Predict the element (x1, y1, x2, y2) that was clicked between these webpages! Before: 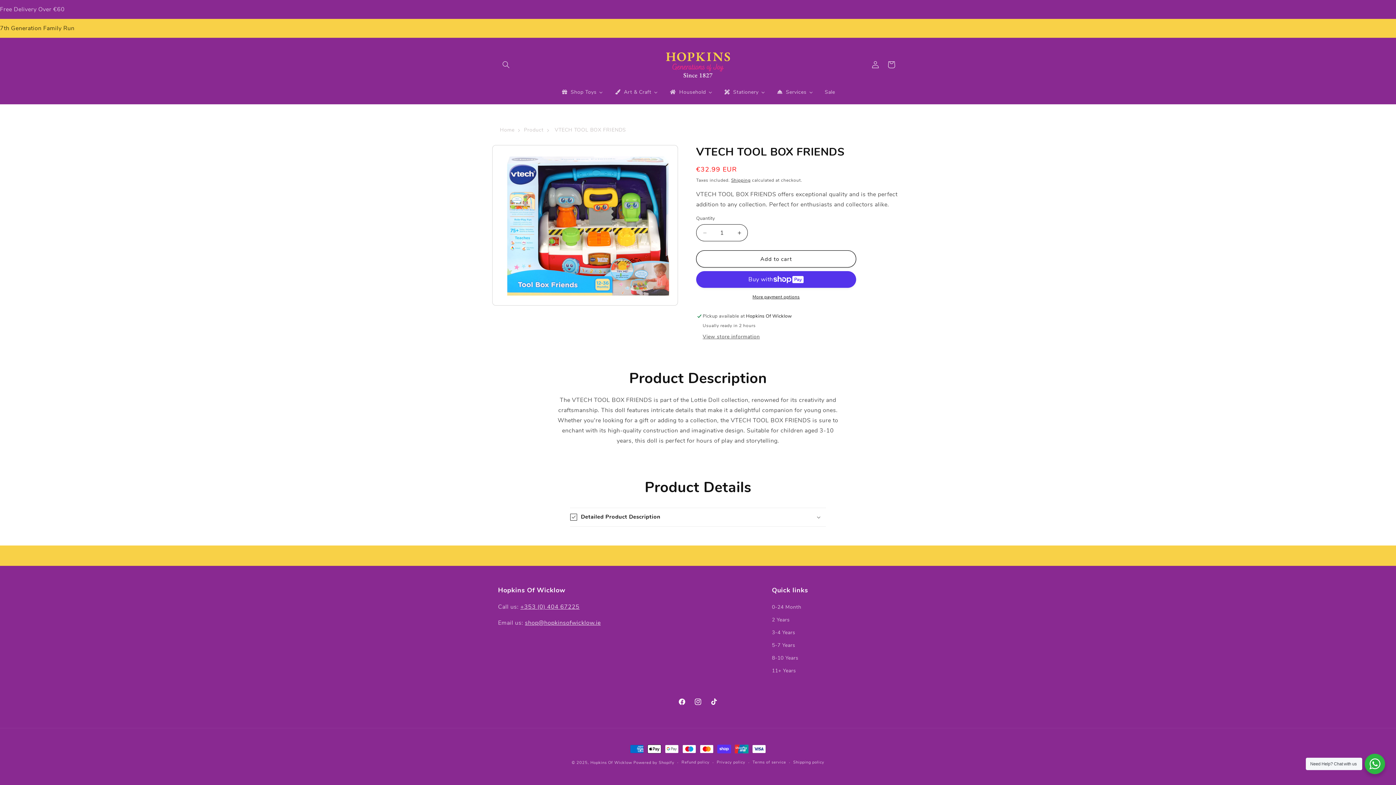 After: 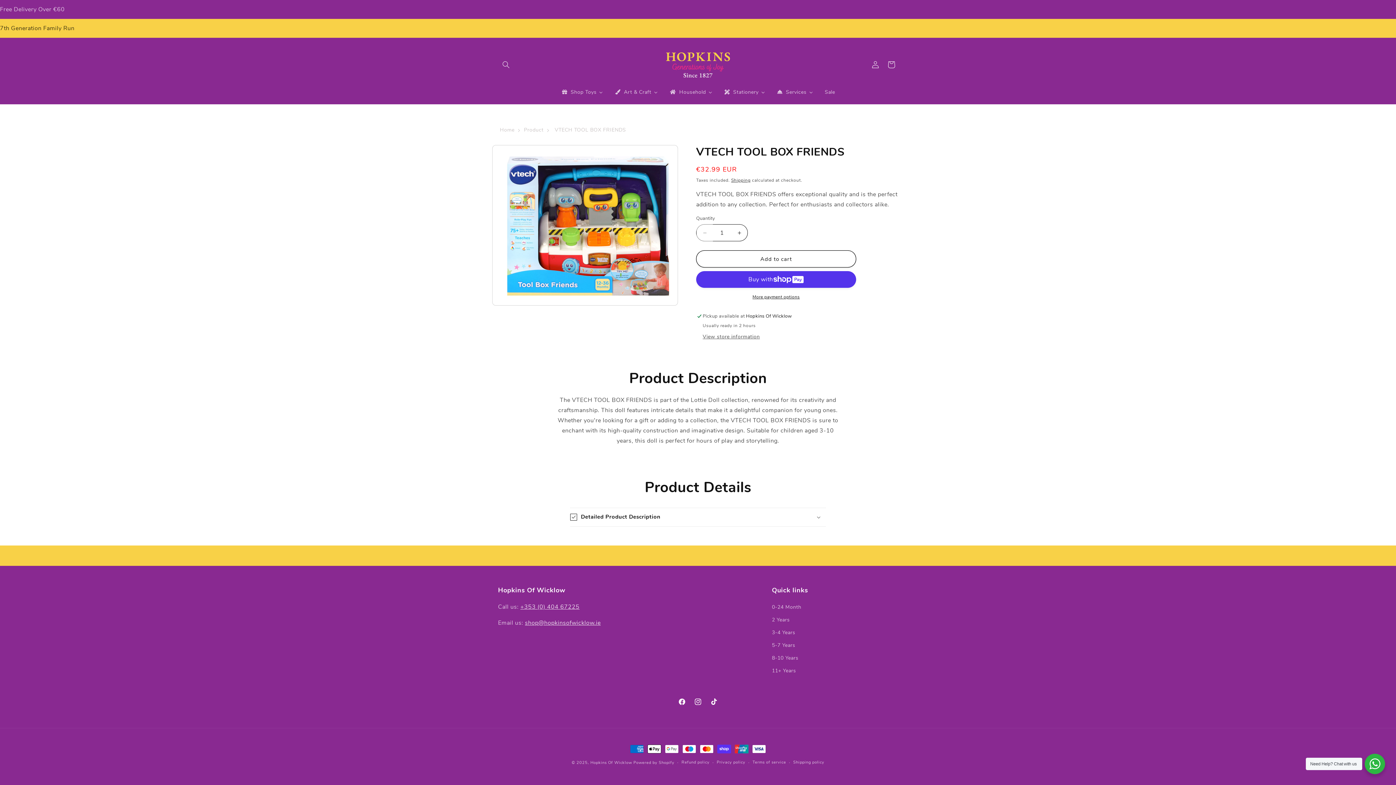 Action: label: Decrease quantity for VTECH TOOL BOX FRIENDS bbox: (696, 224, 713, 241)